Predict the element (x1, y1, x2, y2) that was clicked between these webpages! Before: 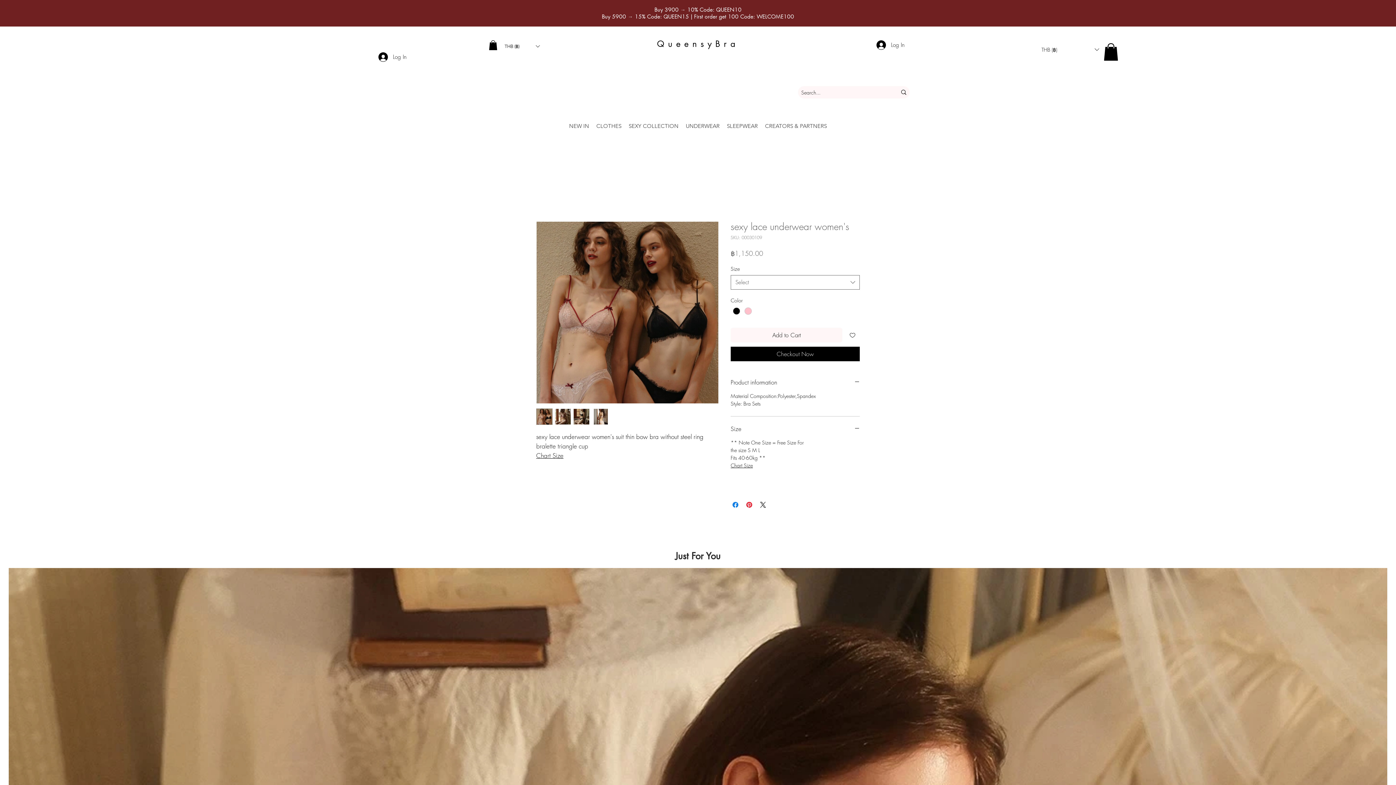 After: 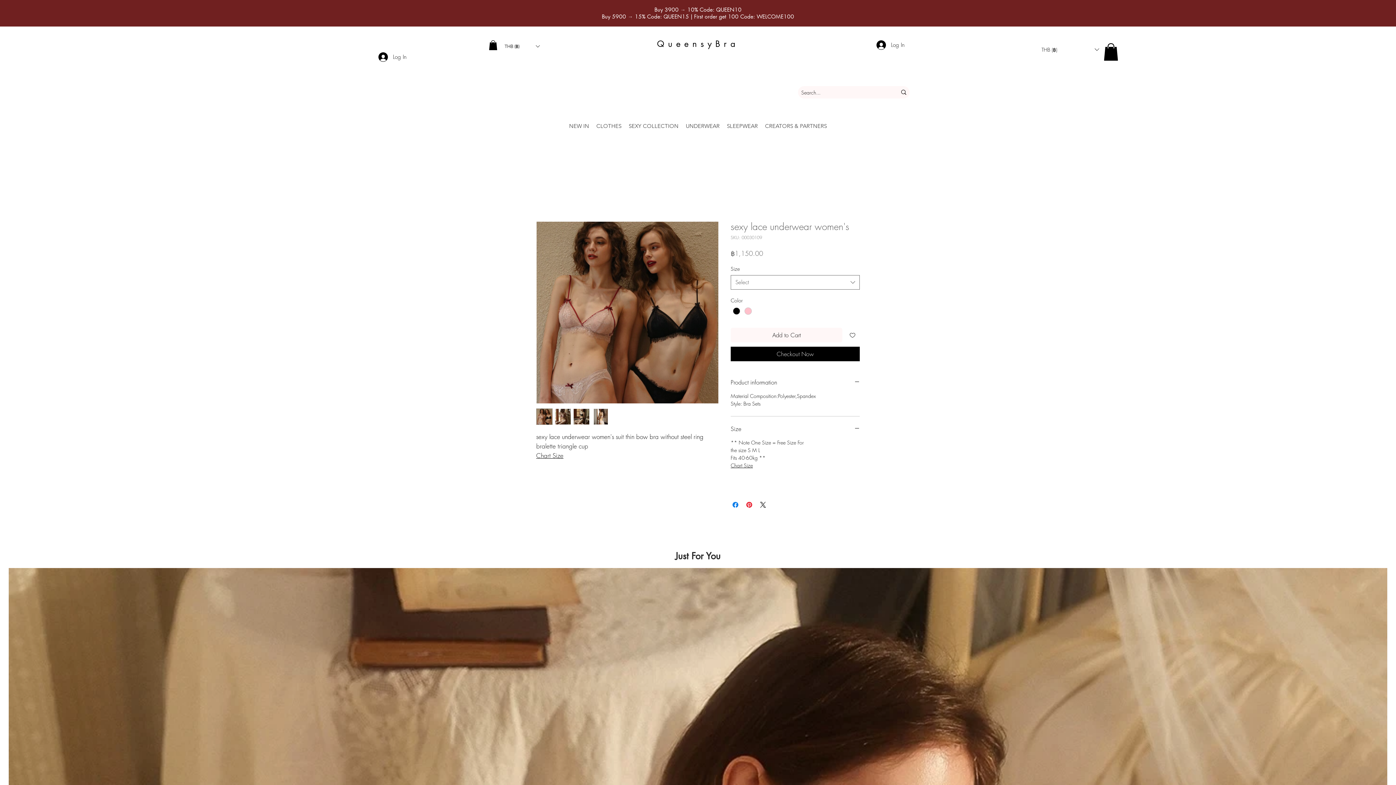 Action: label: Currency Converter bbox: (500, 41, 544, 51)